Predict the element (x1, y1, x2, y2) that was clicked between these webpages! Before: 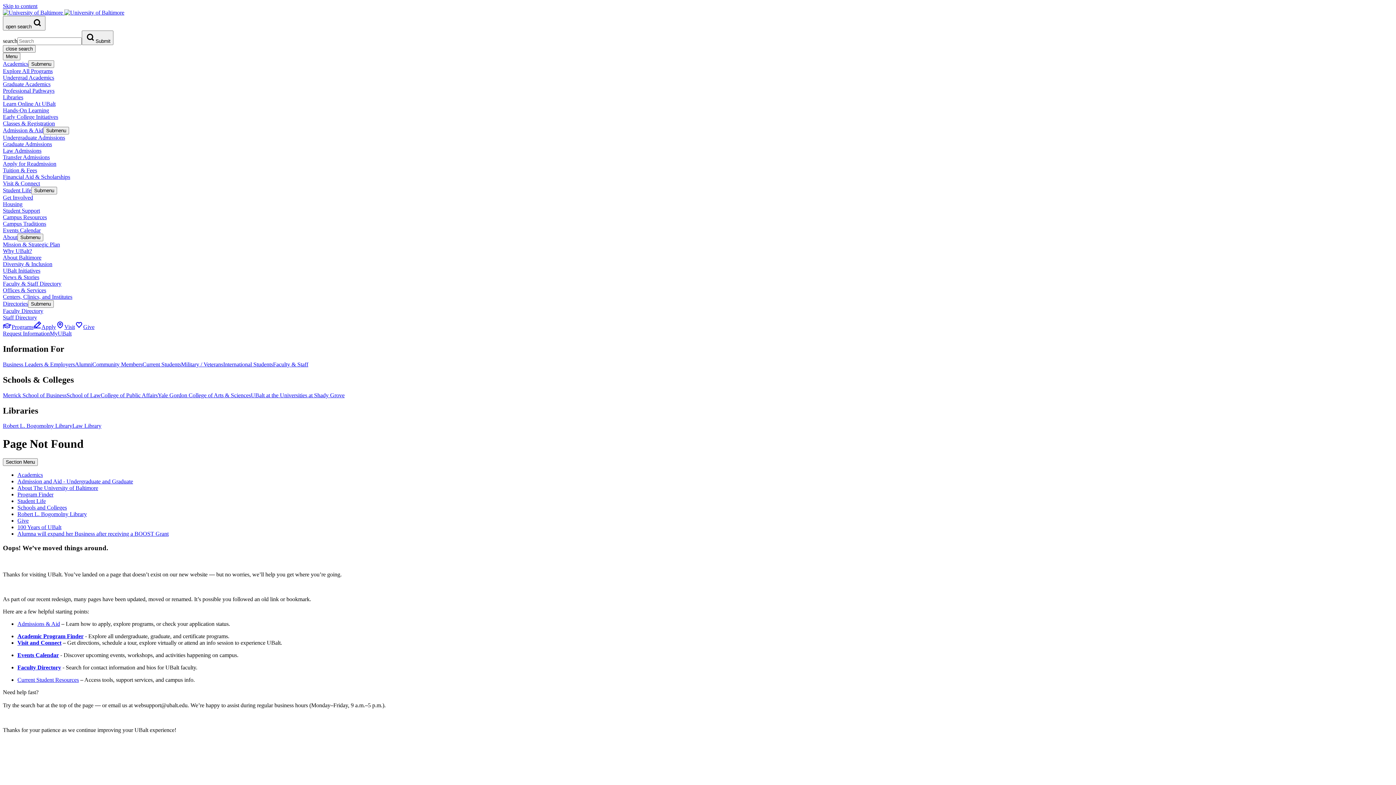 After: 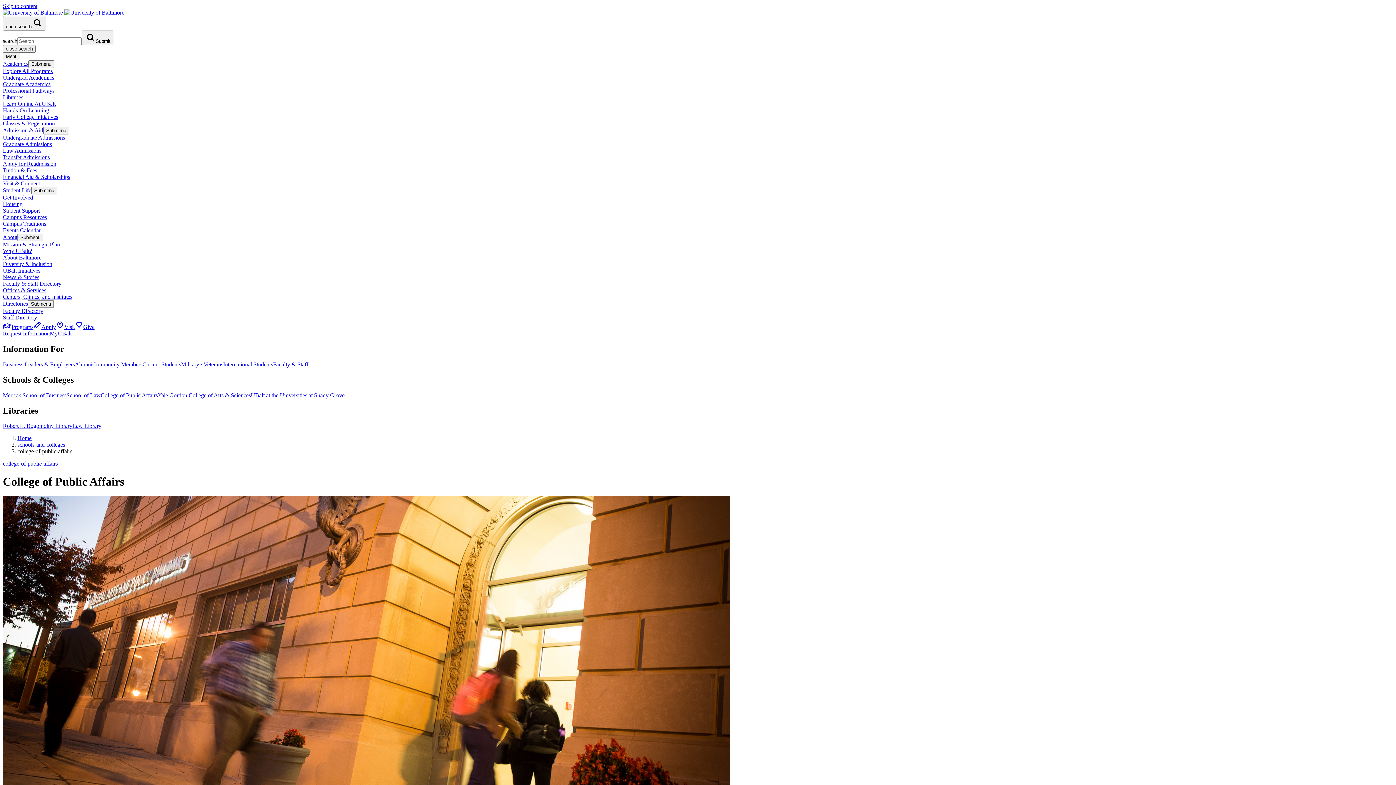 Action: label: College of Public Affairs bbox: (100, 392, 157, 398)